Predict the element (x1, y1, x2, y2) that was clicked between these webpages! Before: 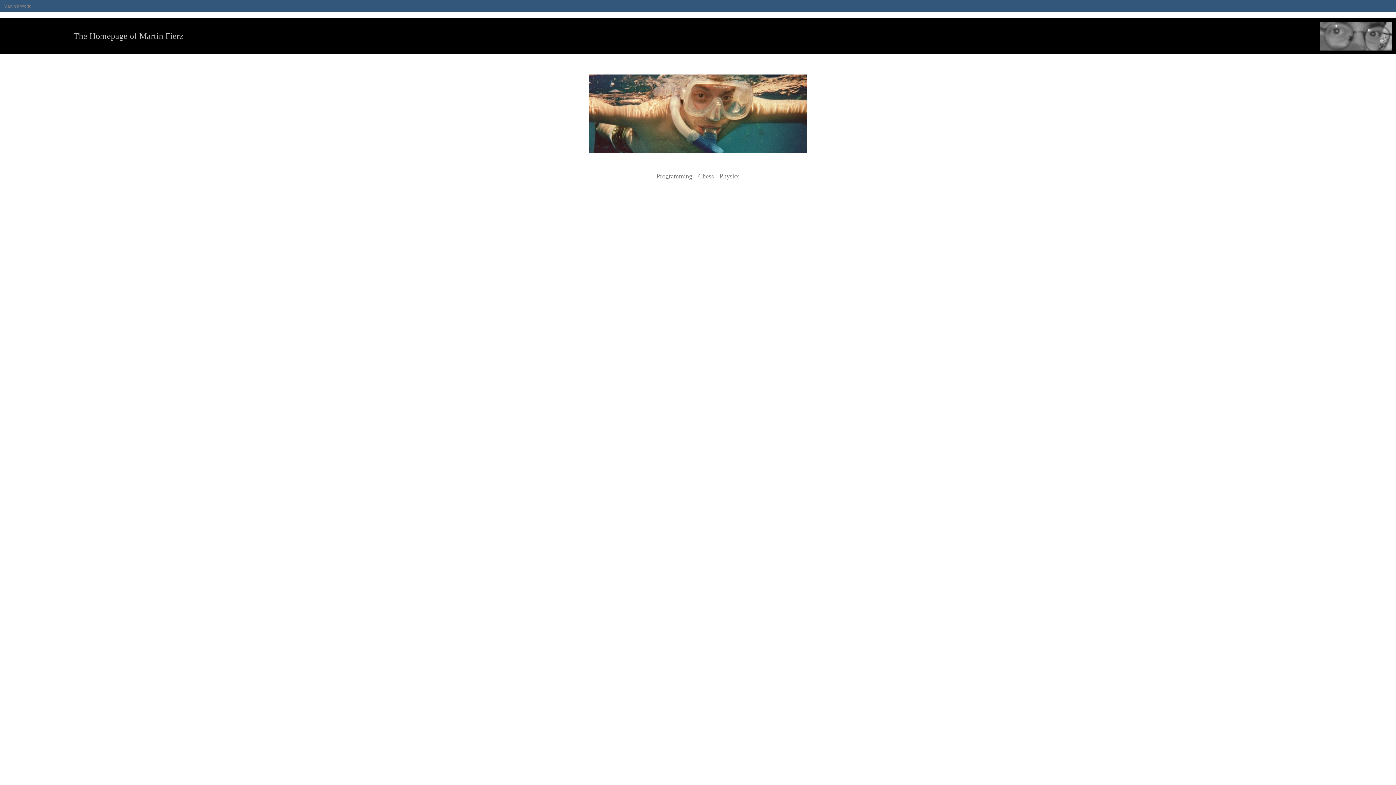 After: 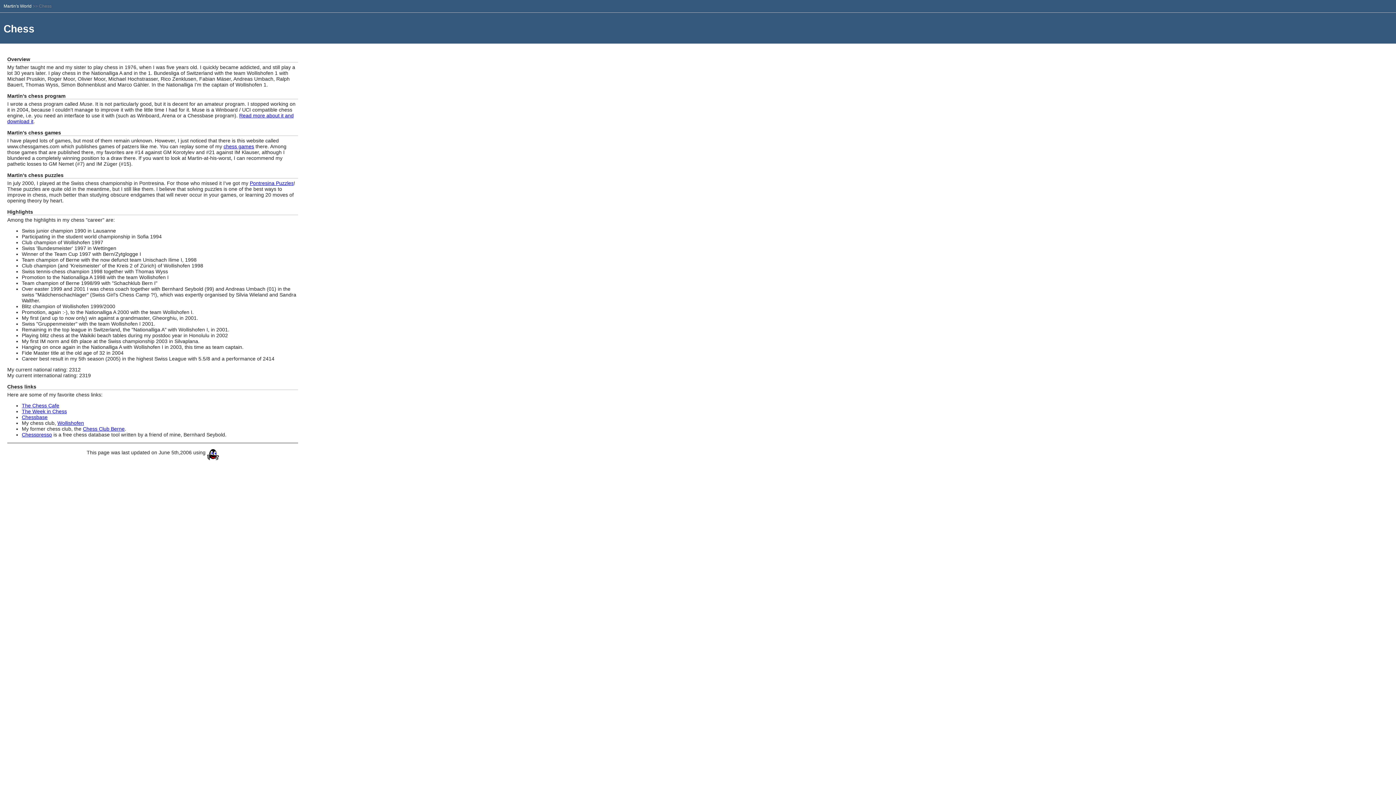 Action: label: Chess bbox: (698, 172, 714, 180)